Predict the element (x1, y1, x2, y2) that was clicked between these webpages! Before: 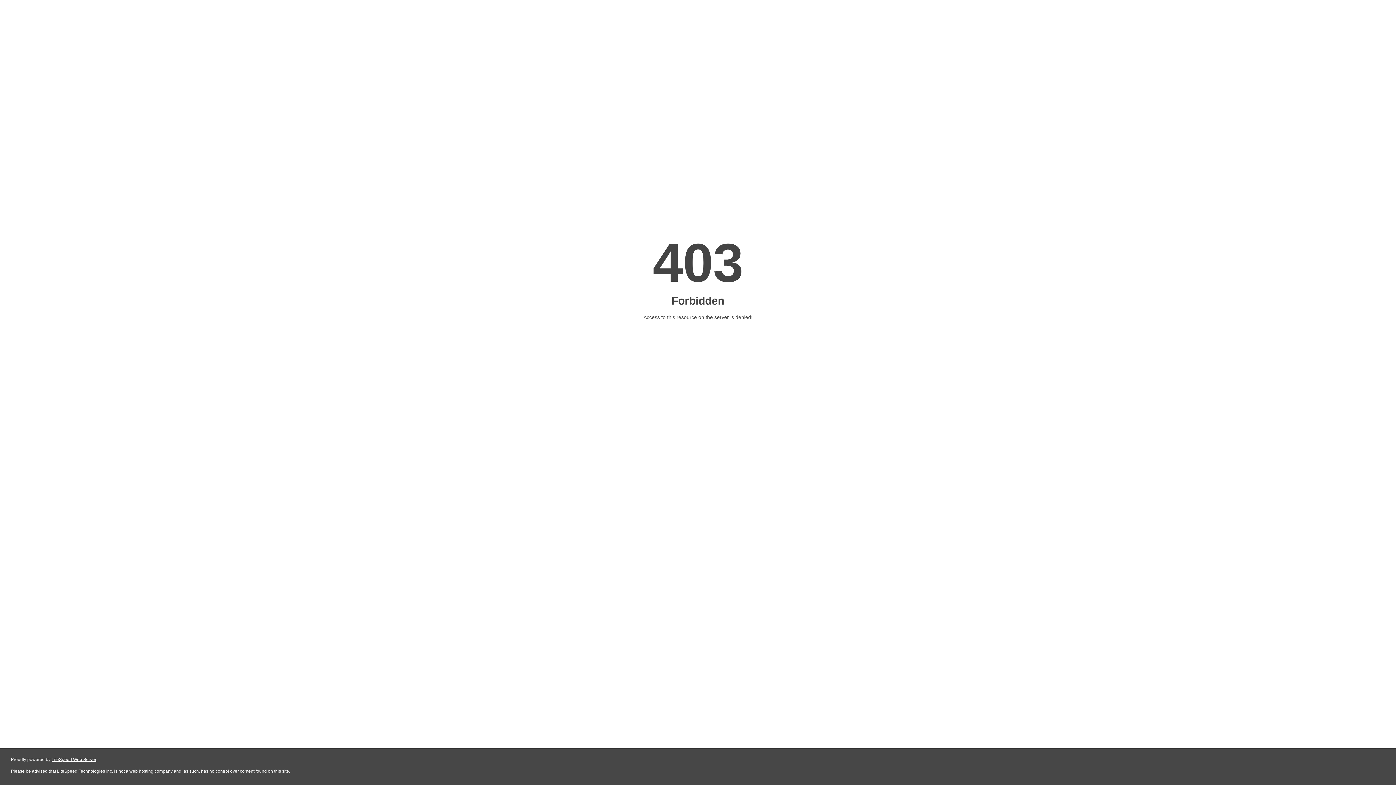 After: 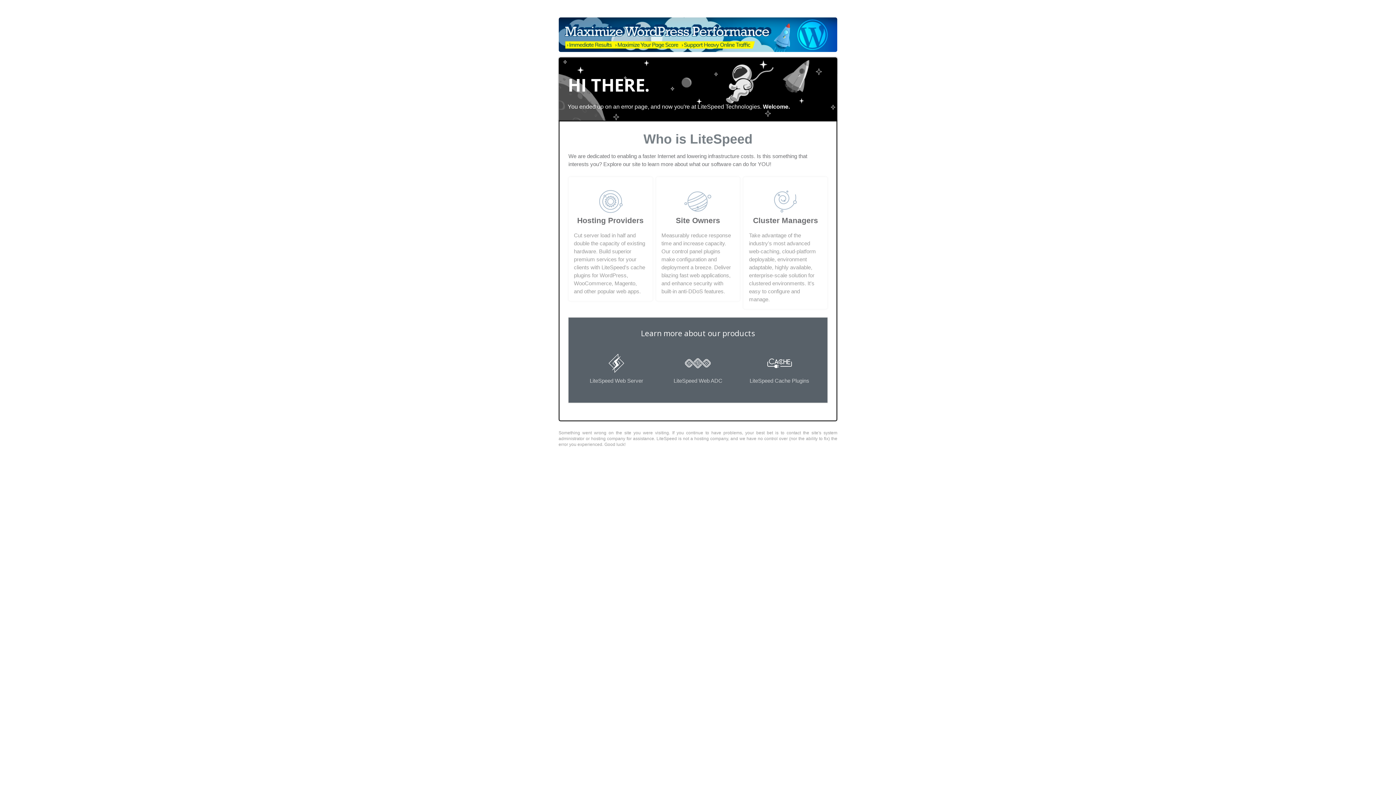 Action: label: LiteSpeed Web Server bbox: (51, 757, 96, 762)